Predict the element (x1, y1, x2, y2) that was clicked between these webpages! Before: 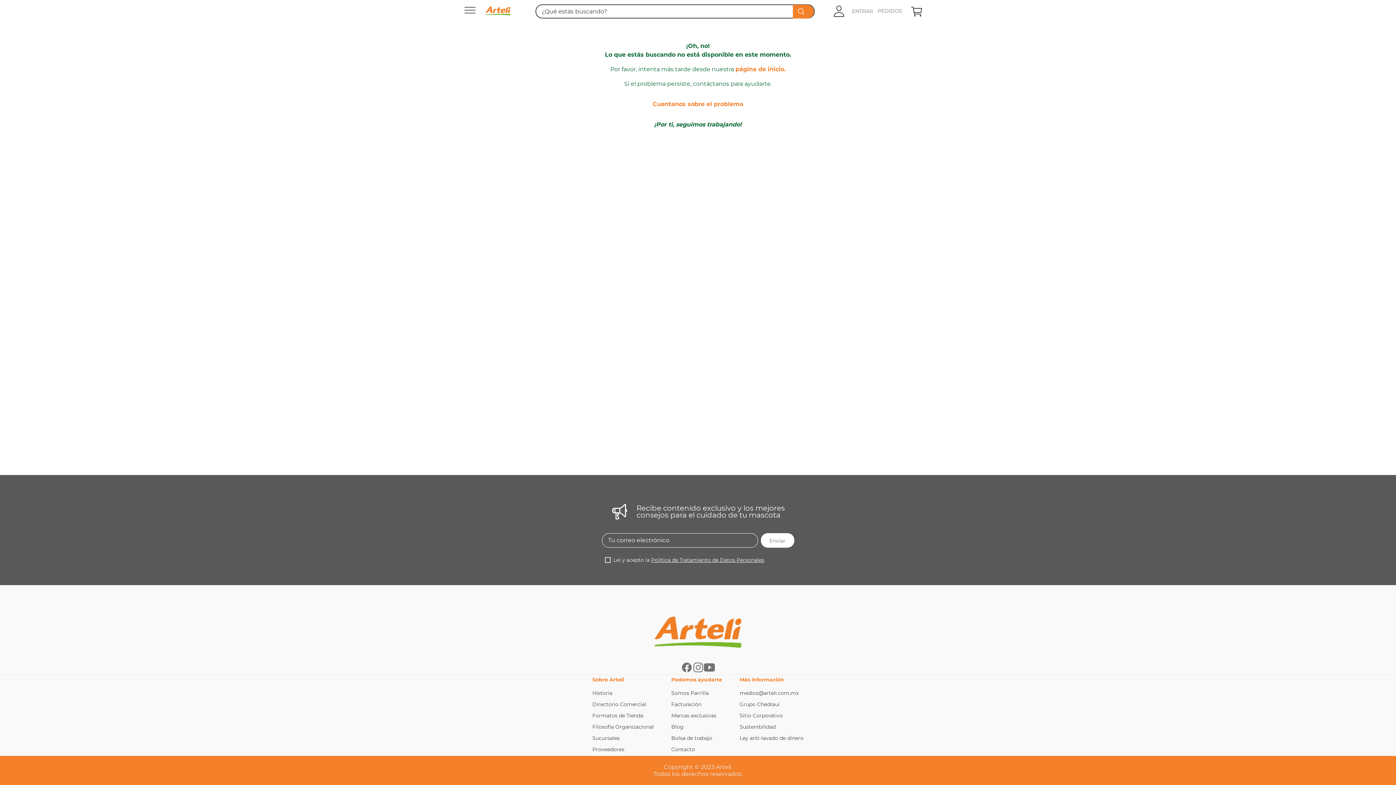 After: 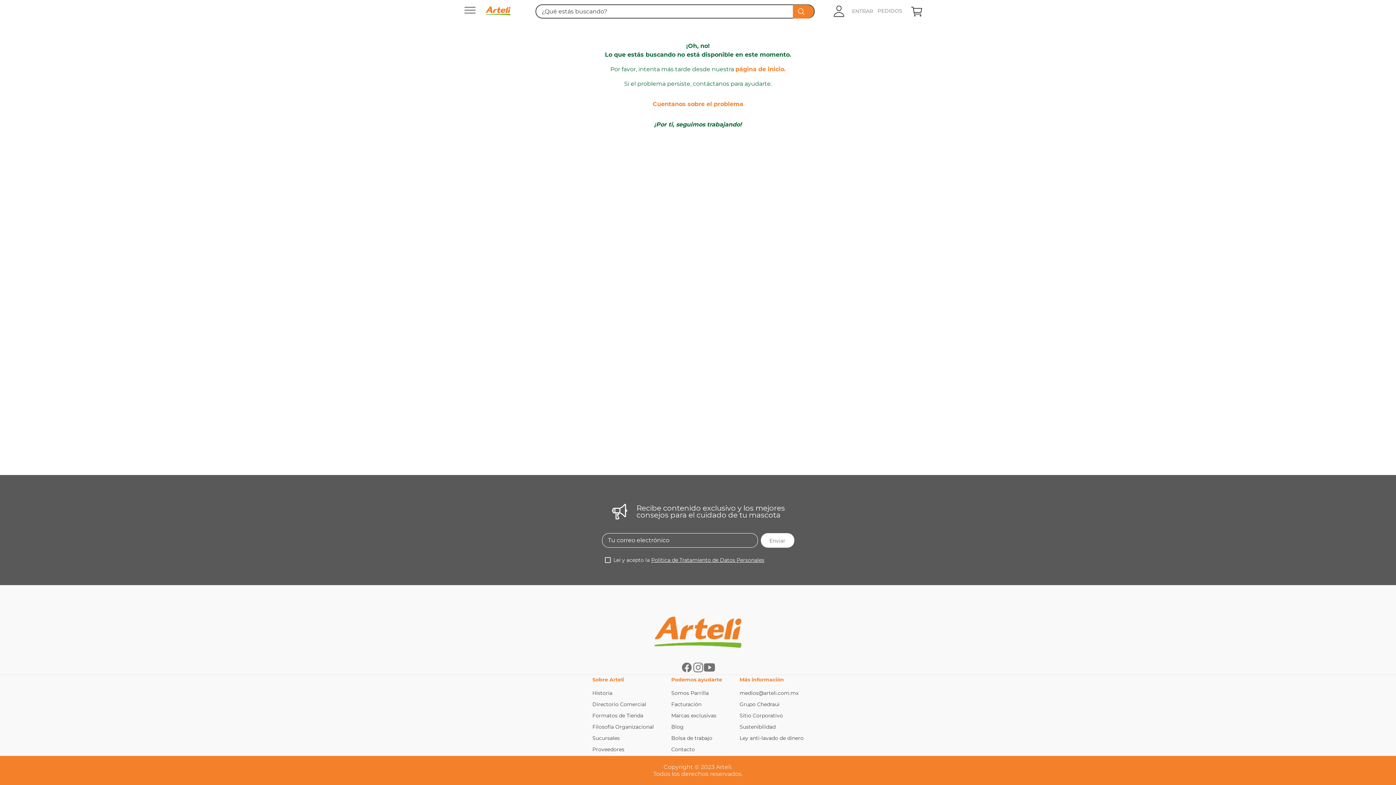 Action: bbox: (703, 662, 715, 674)